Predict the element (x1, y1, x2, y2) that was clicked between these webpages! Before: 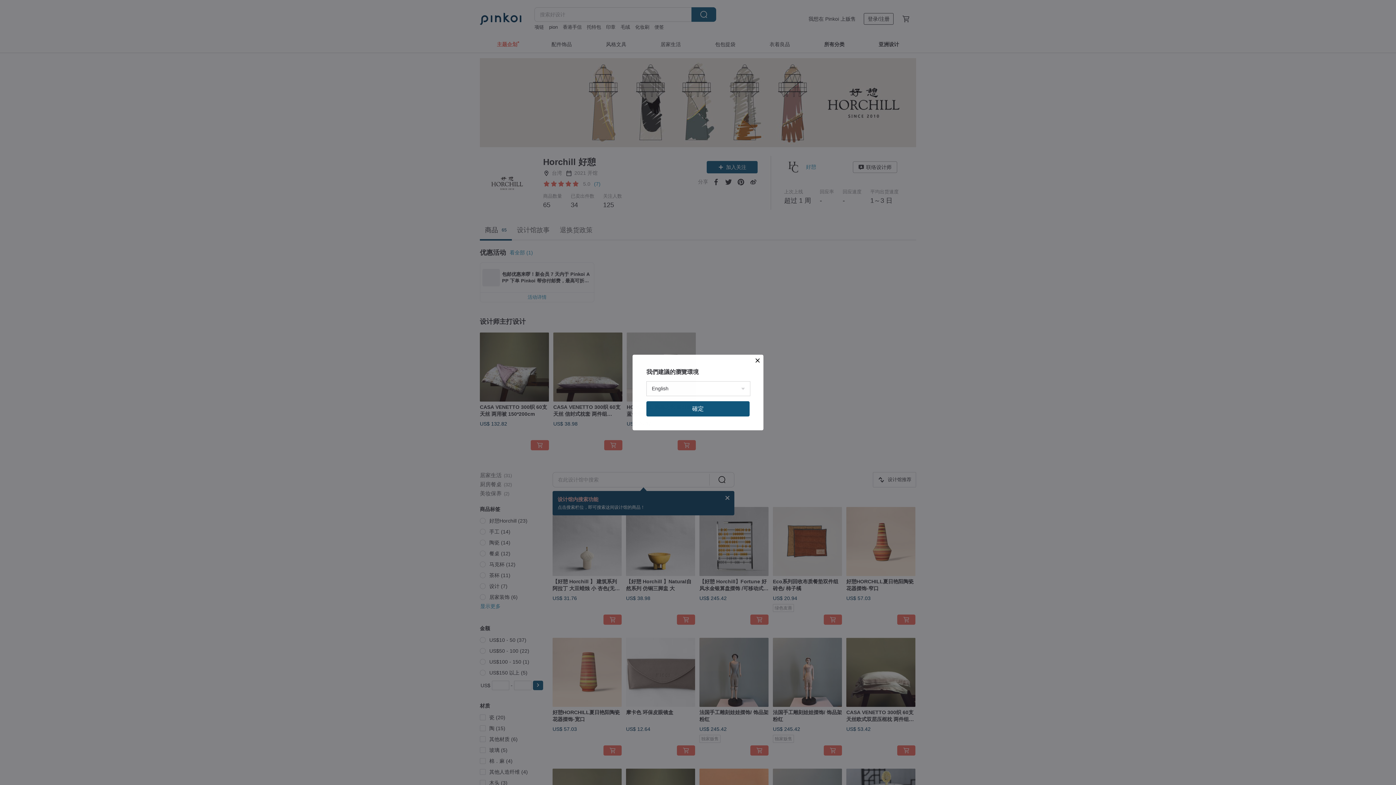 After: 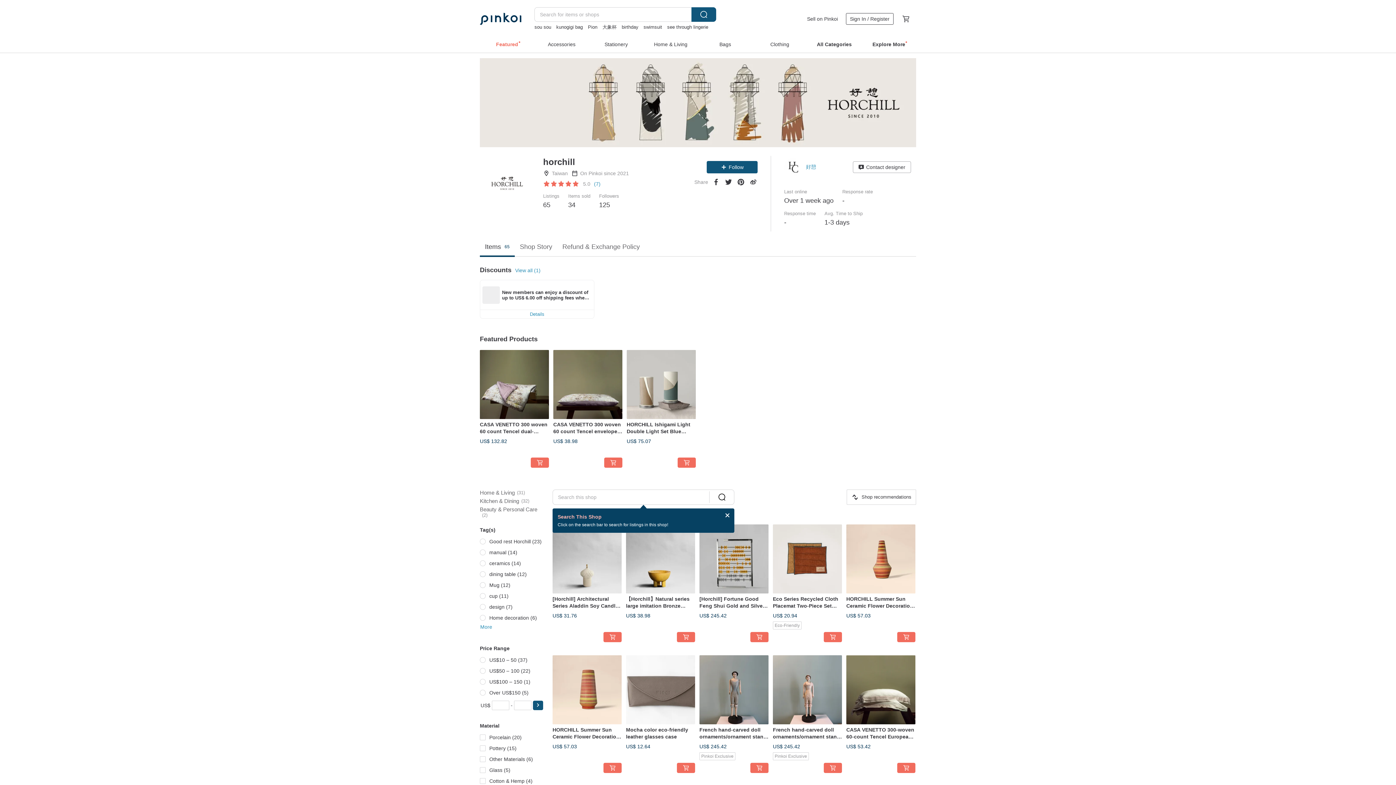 Action: label: 確定 bbox: (646, 401, 749, 416)